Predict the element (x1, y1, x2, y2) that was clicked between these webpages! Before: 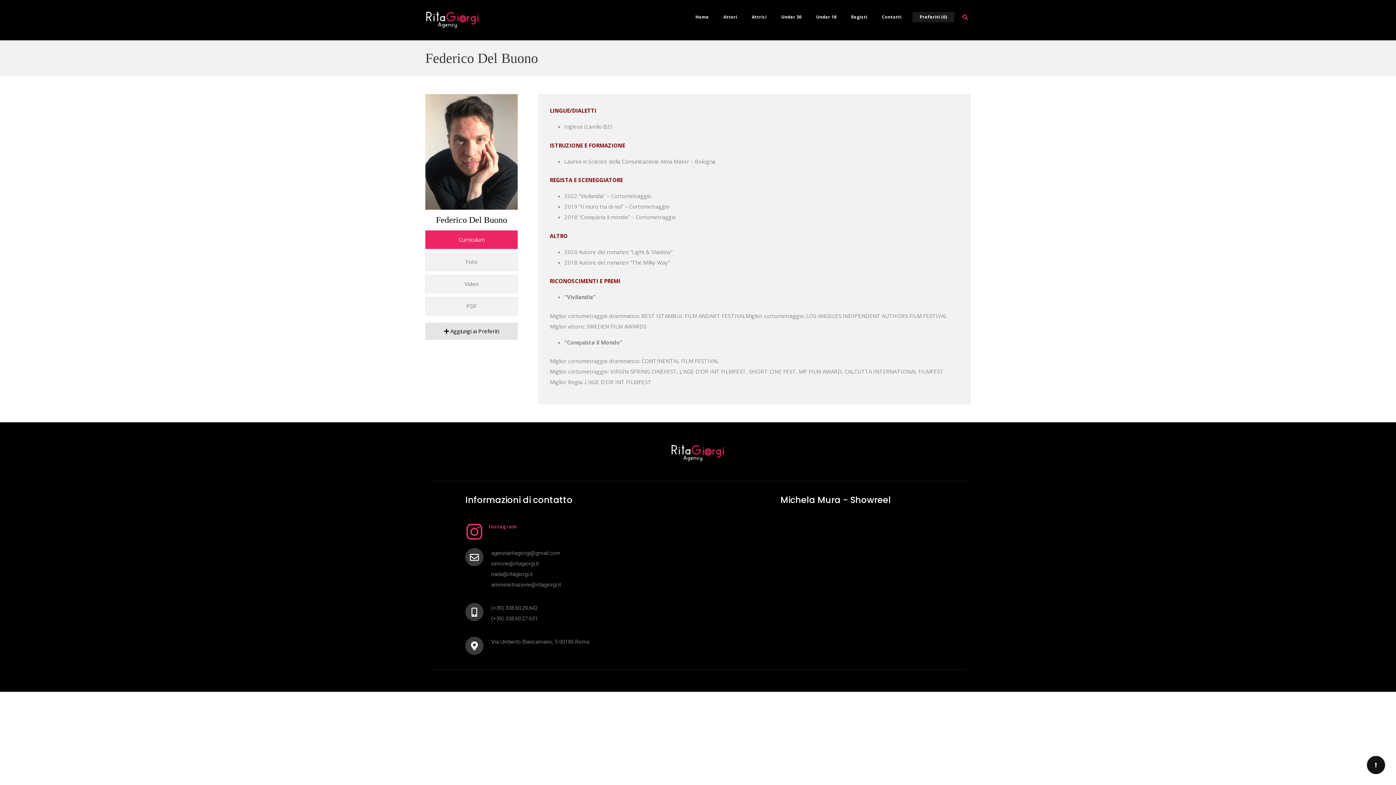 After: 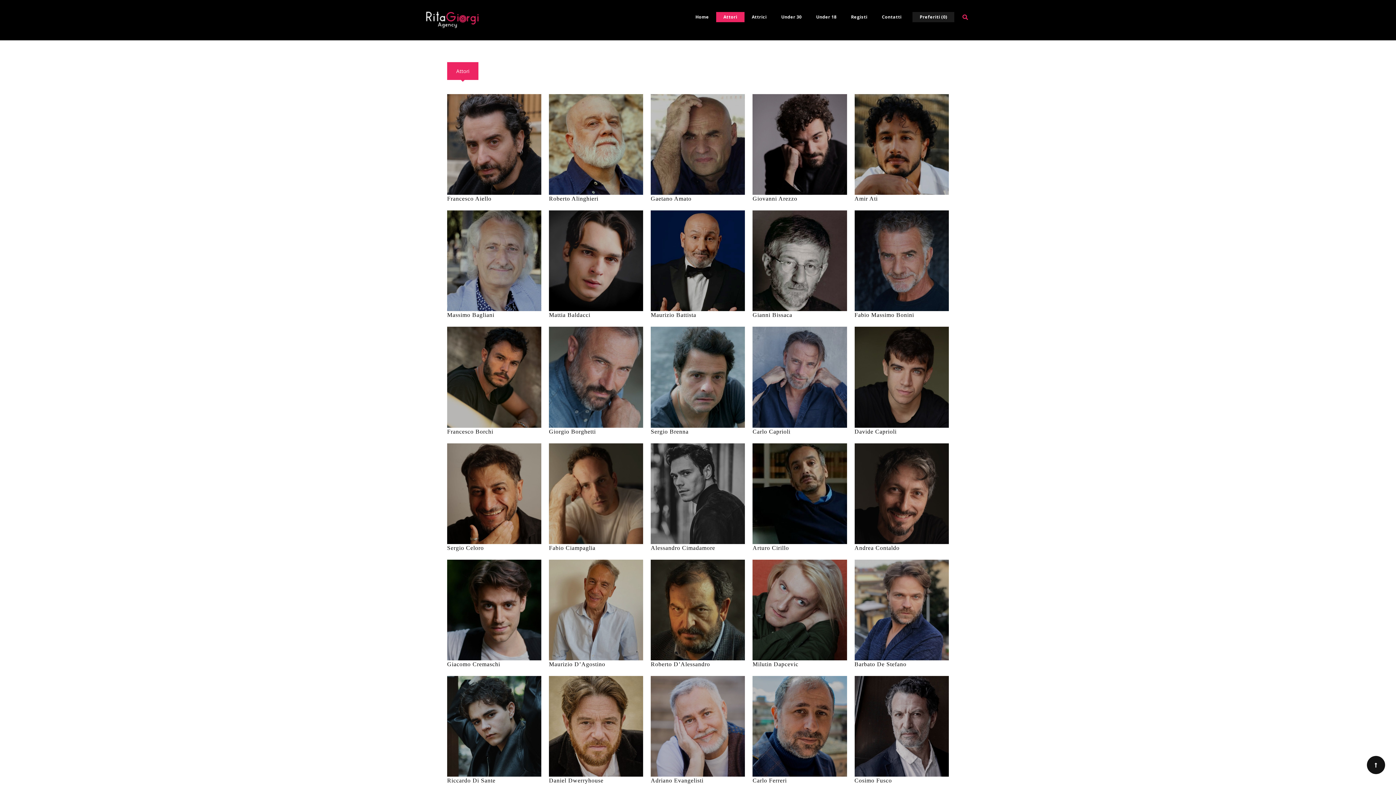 Action: bbox: (716, 12, 744, 22) label: Attori